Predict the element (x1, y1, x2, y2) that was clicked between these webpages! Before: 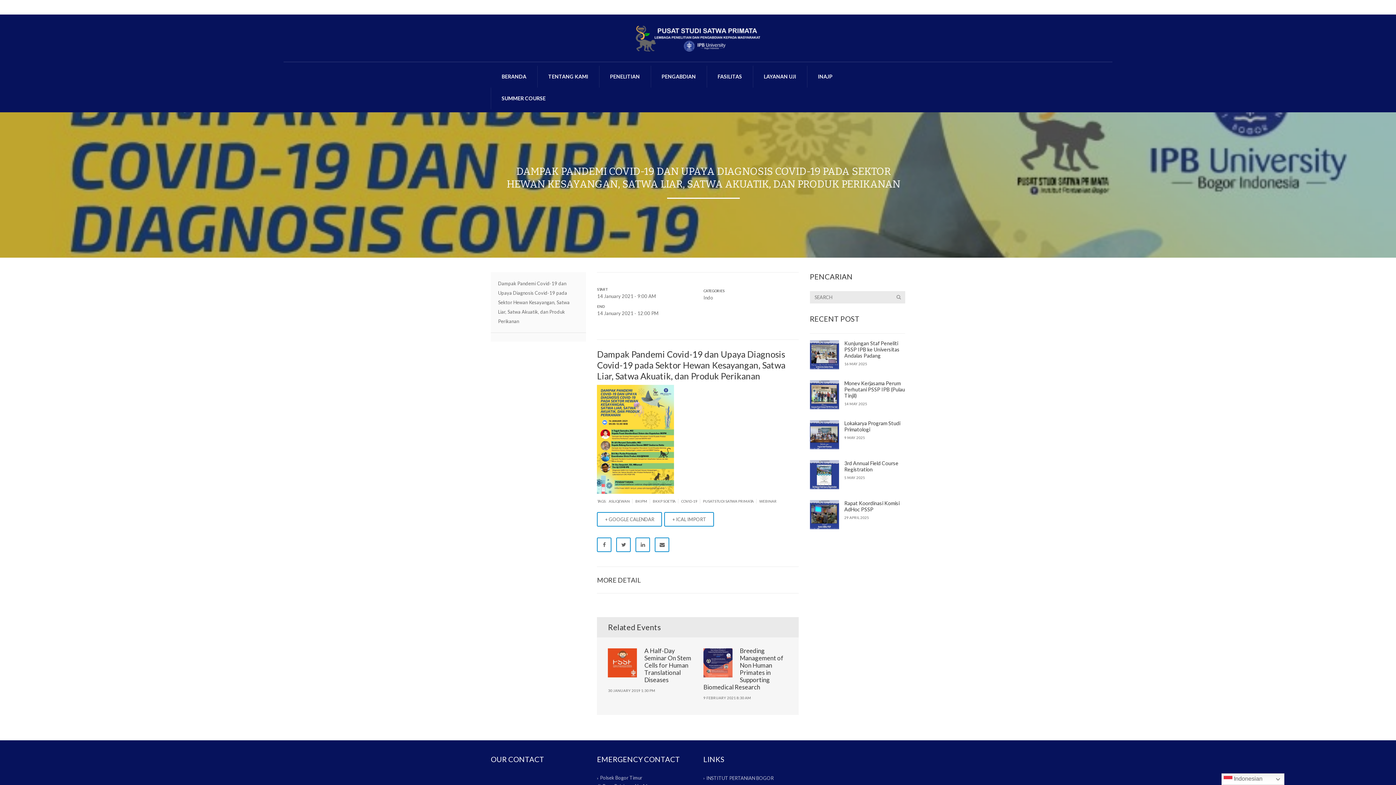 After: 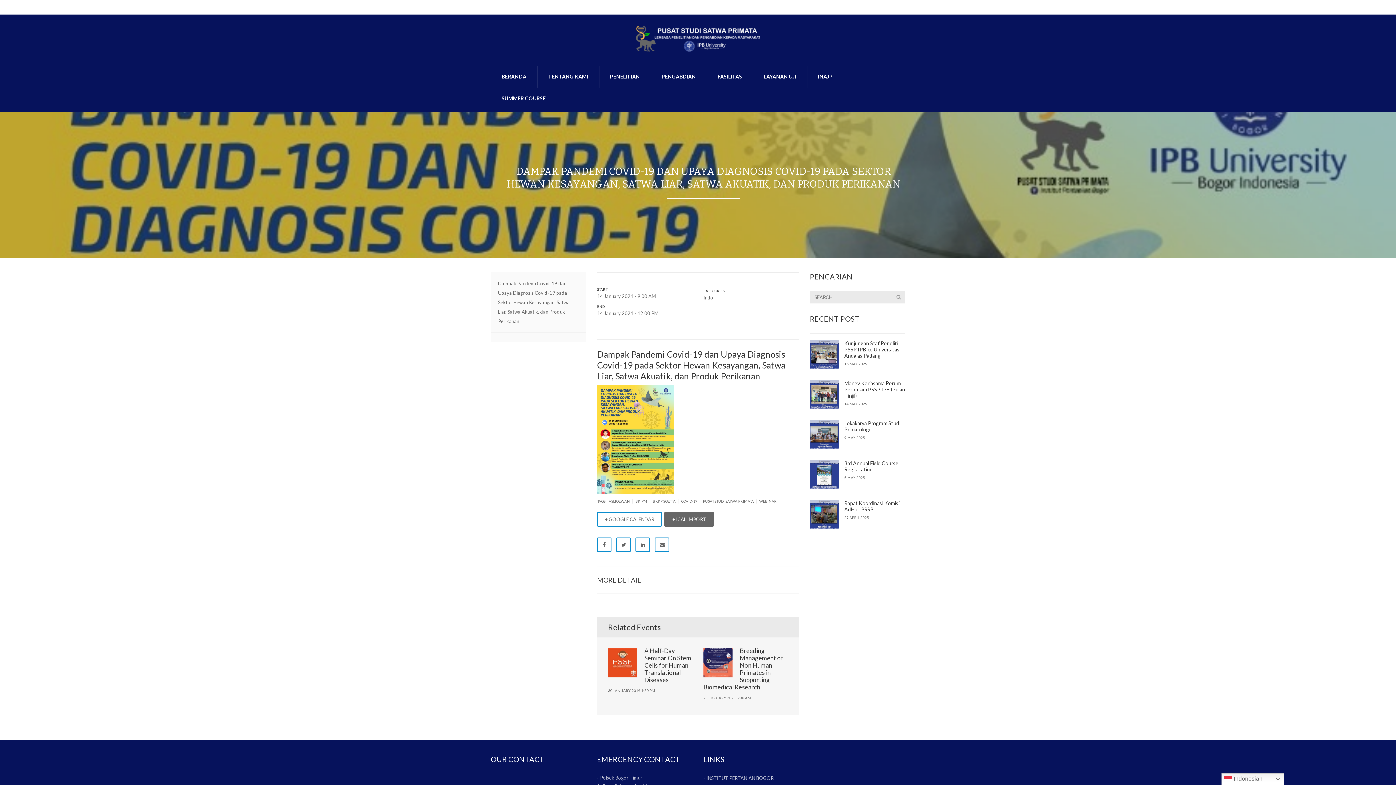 Action: label: + ICAL IMPORT bbox: (664, 512, 714, 526)